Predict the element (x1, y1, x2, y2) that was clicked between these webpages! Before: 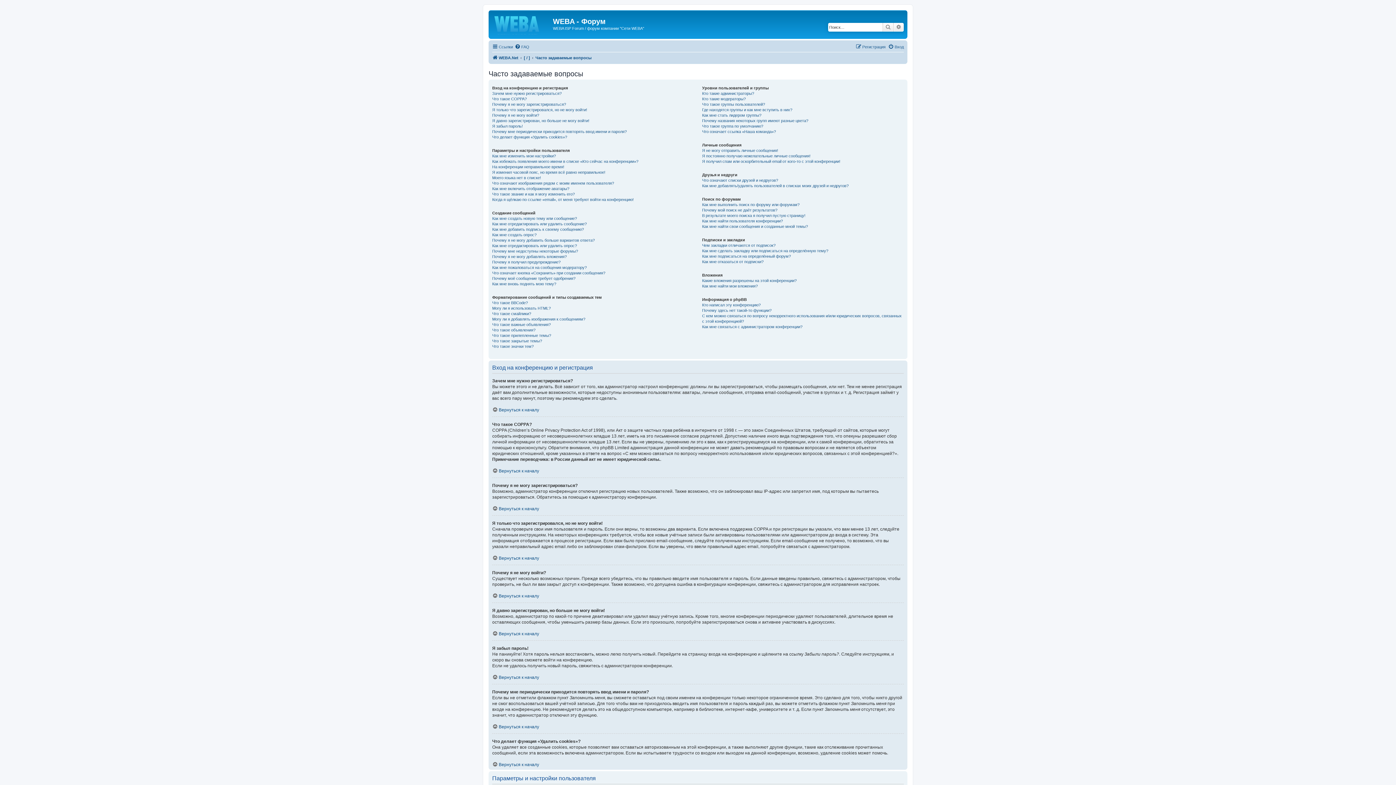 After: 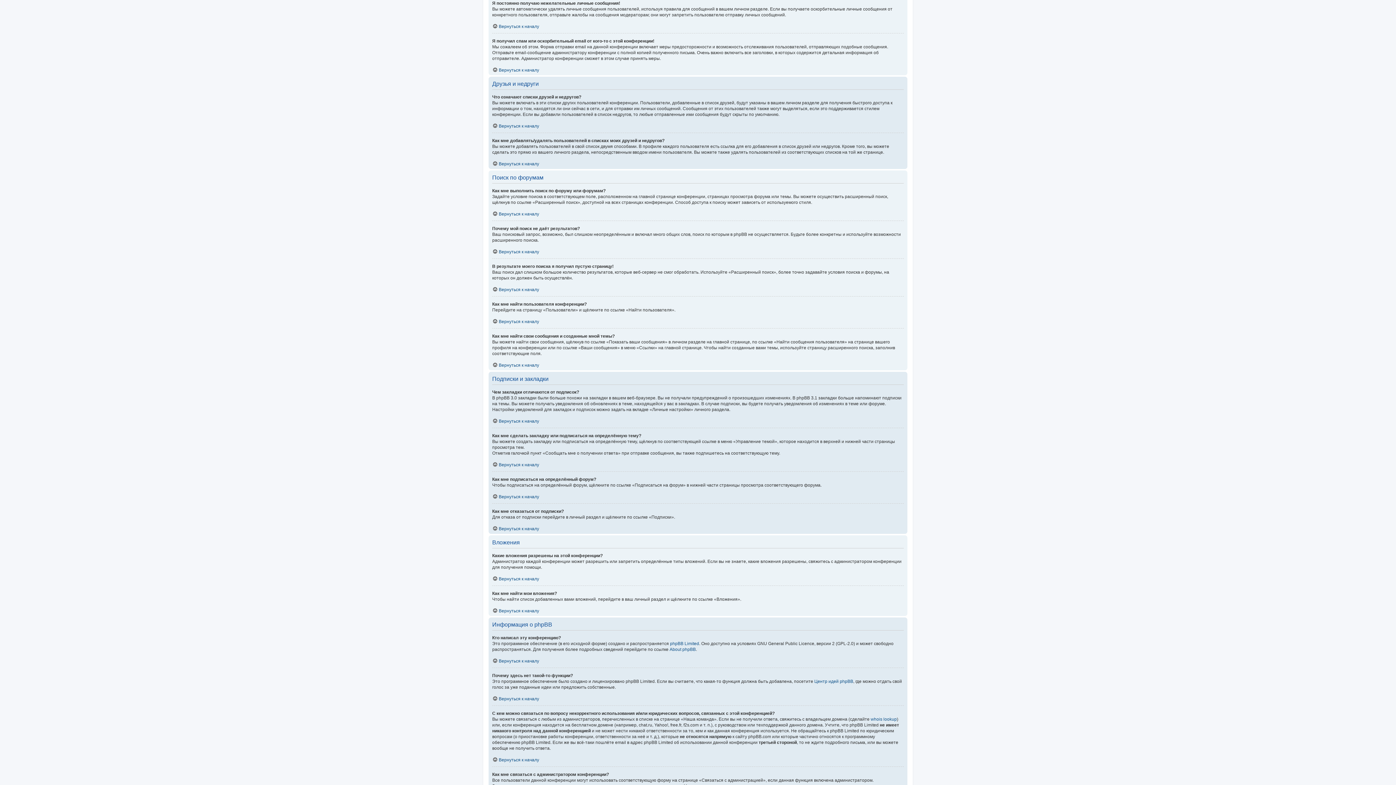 Action: label: Я постоянно получаю нежелательные личные сообщения! bbox: (702, 153, 810, 158)